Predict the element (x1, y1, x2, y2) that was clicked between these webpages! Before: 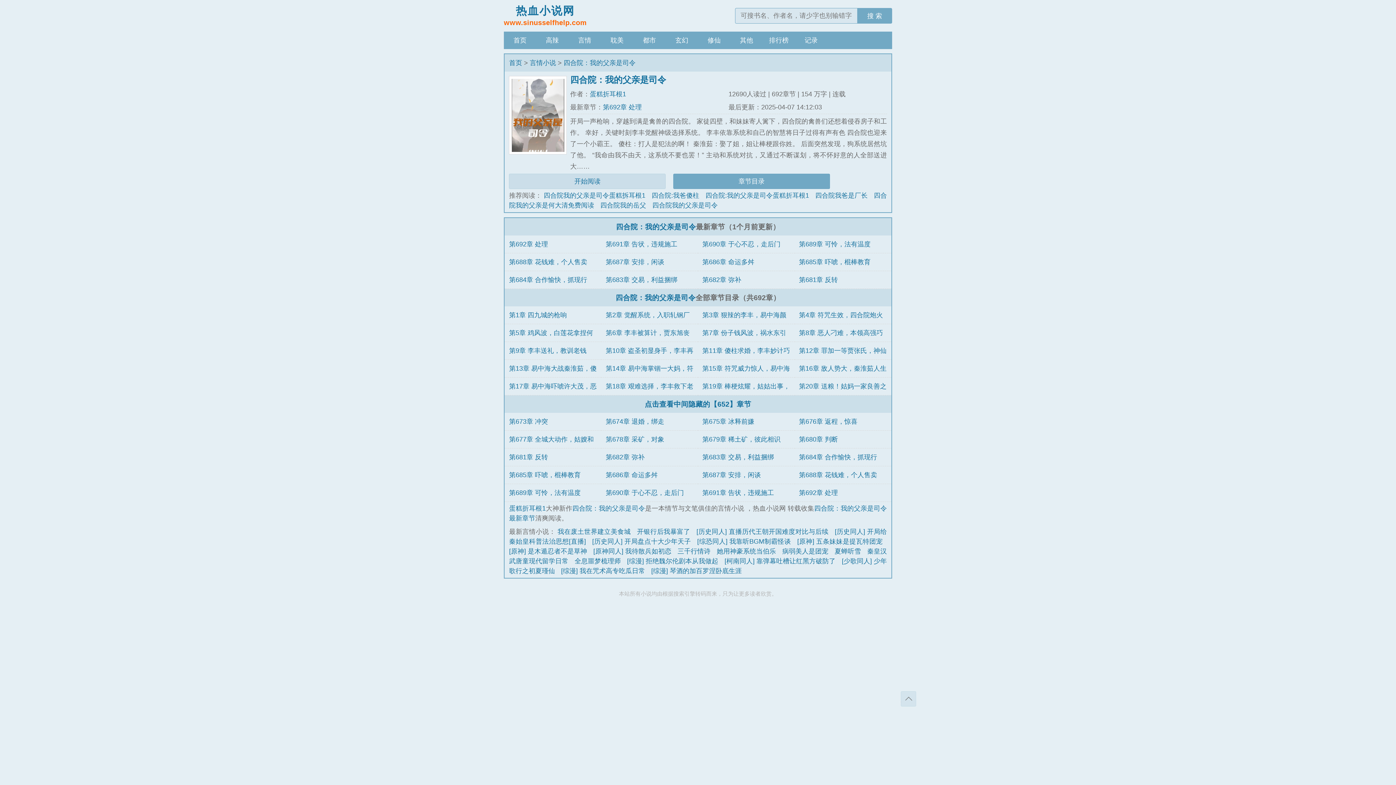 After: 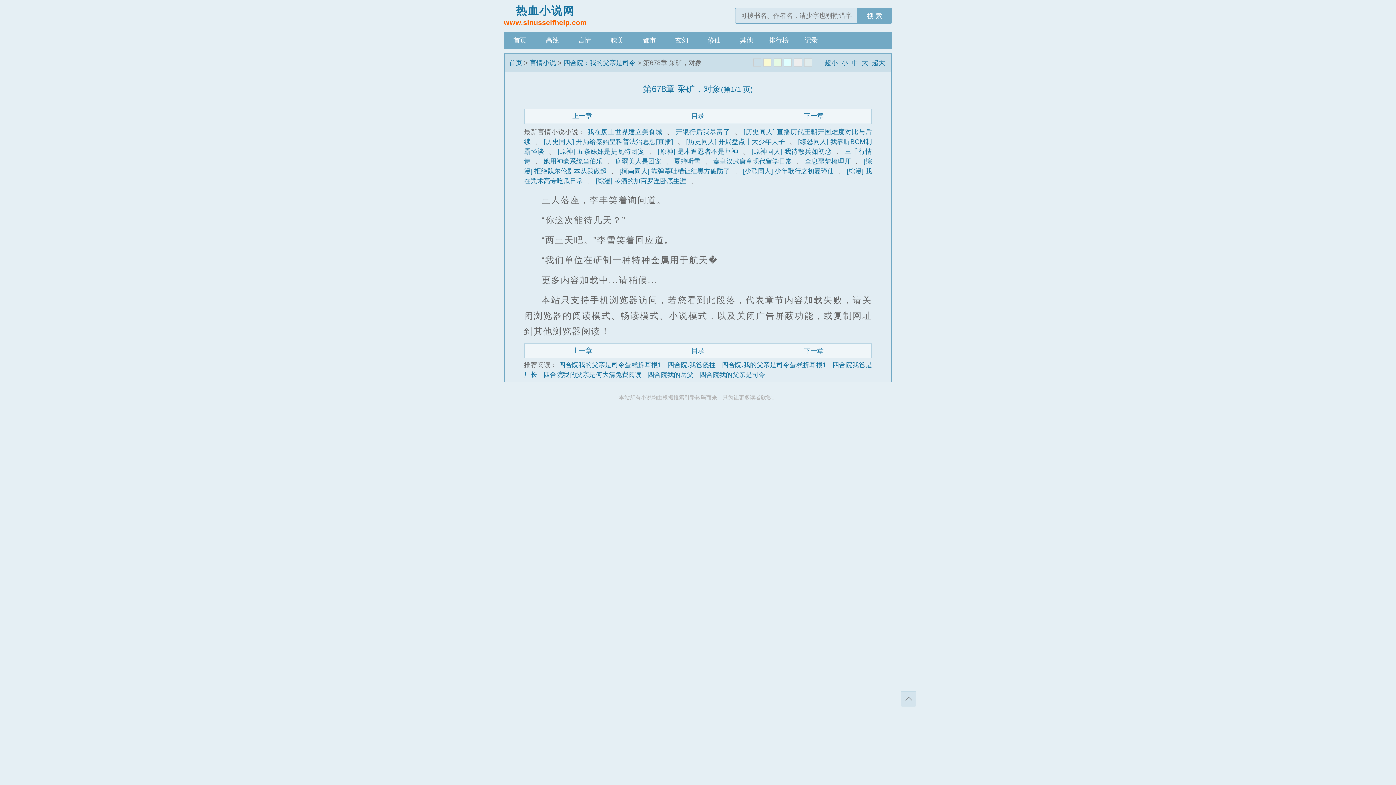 Action: bbox: (605, 436, 664, 443) label: 第678章 采矿，对象